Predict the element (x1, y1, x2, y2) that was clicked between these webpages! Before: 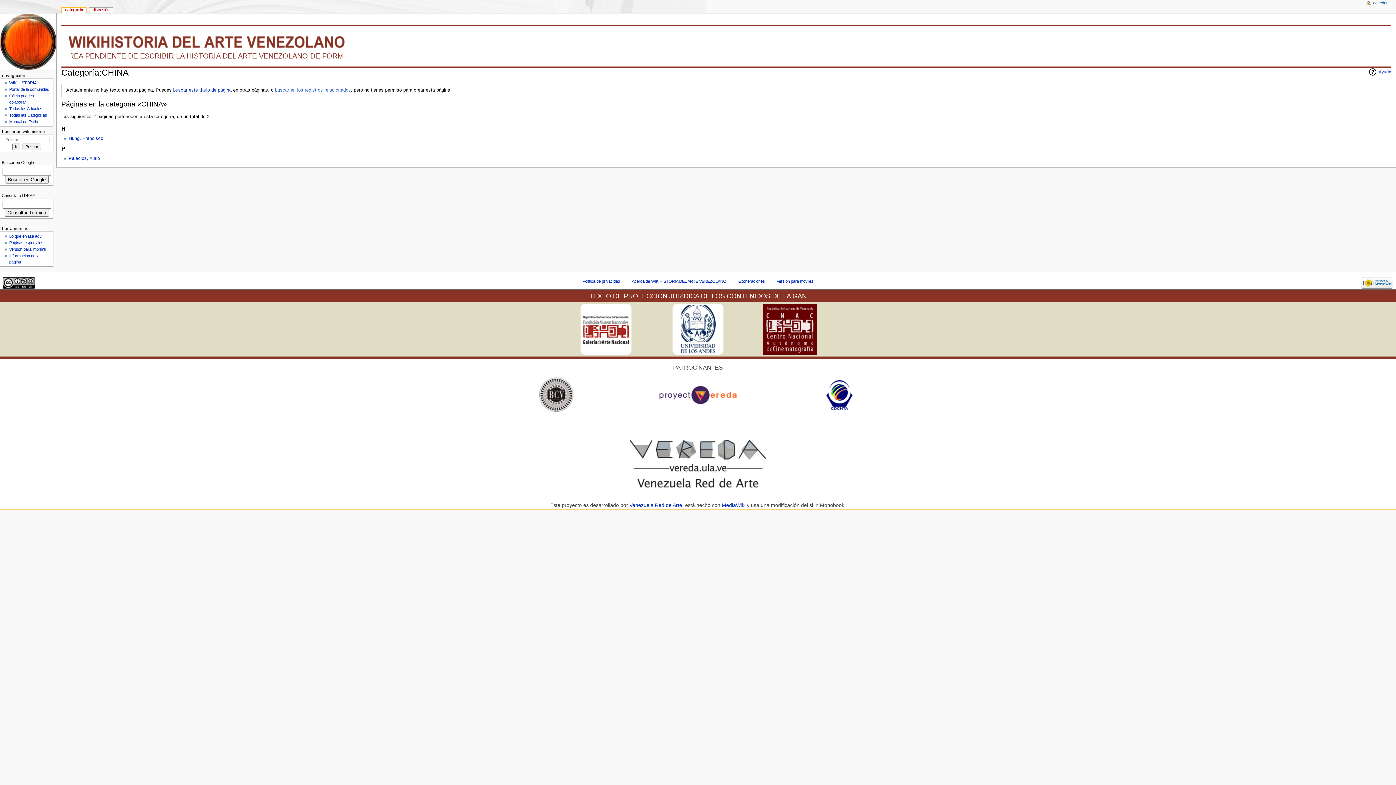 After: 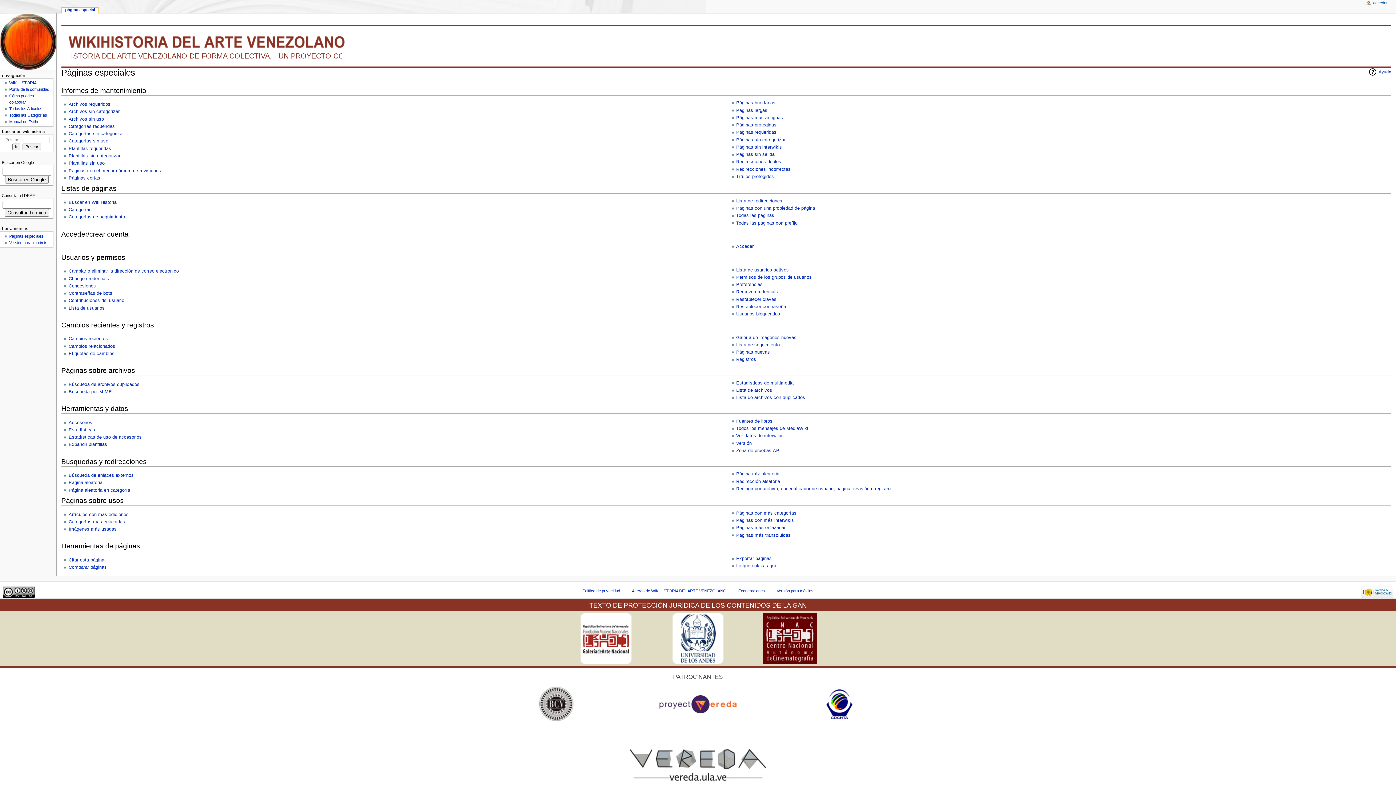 Action: bbox: (9, 240, 43, 244) label: Páginas especiales